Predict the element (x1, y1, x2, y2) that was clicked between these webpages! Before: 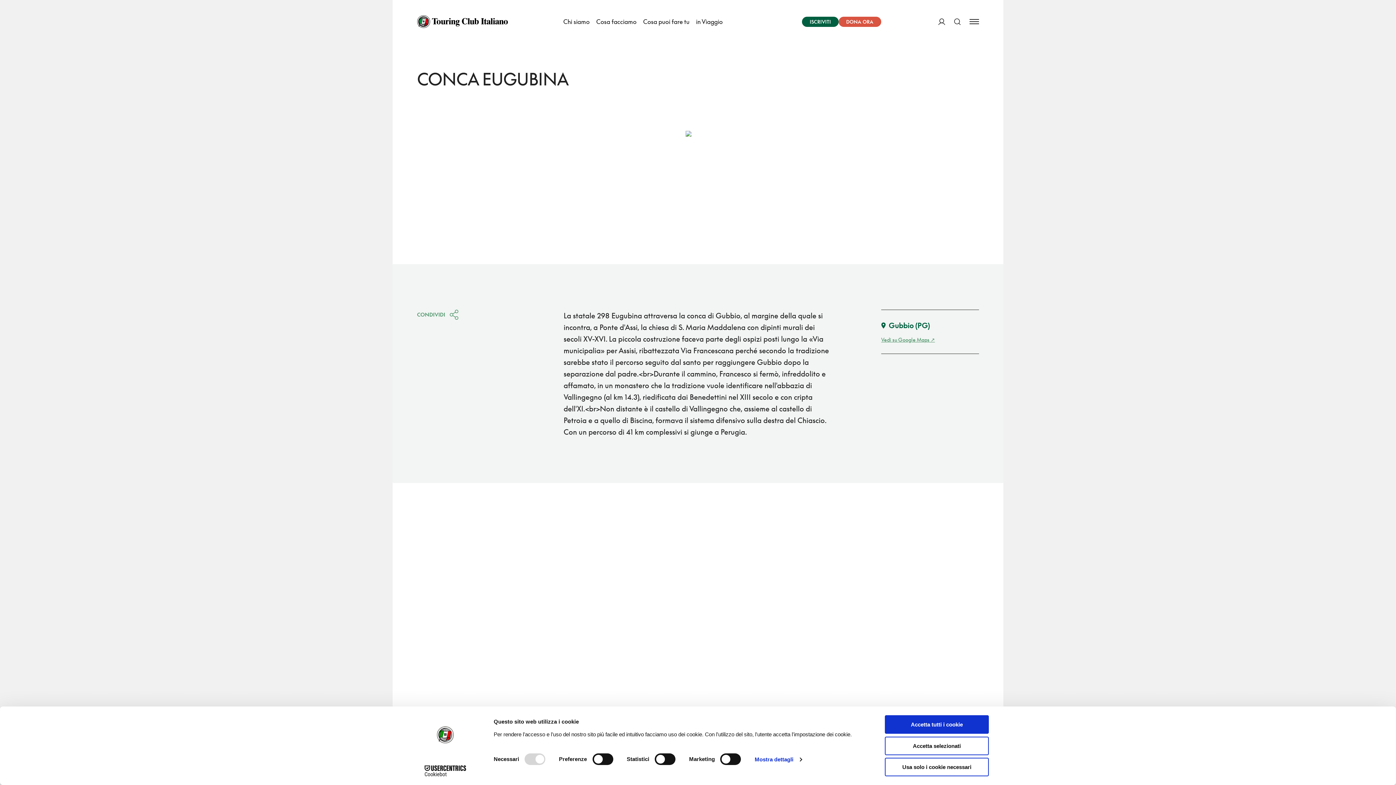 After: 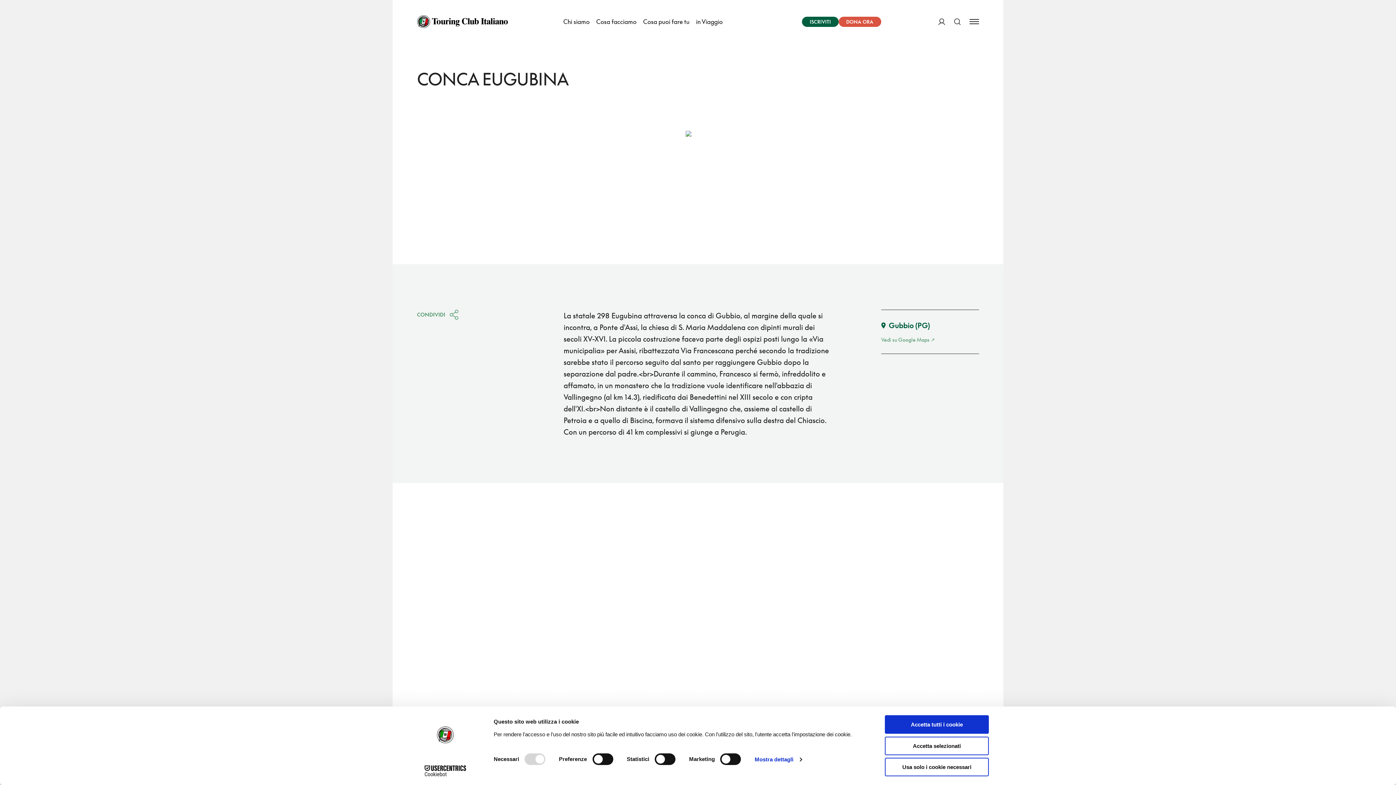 Action: bbox: (881, 336, 979, 342) label: Vedi su Google Maps